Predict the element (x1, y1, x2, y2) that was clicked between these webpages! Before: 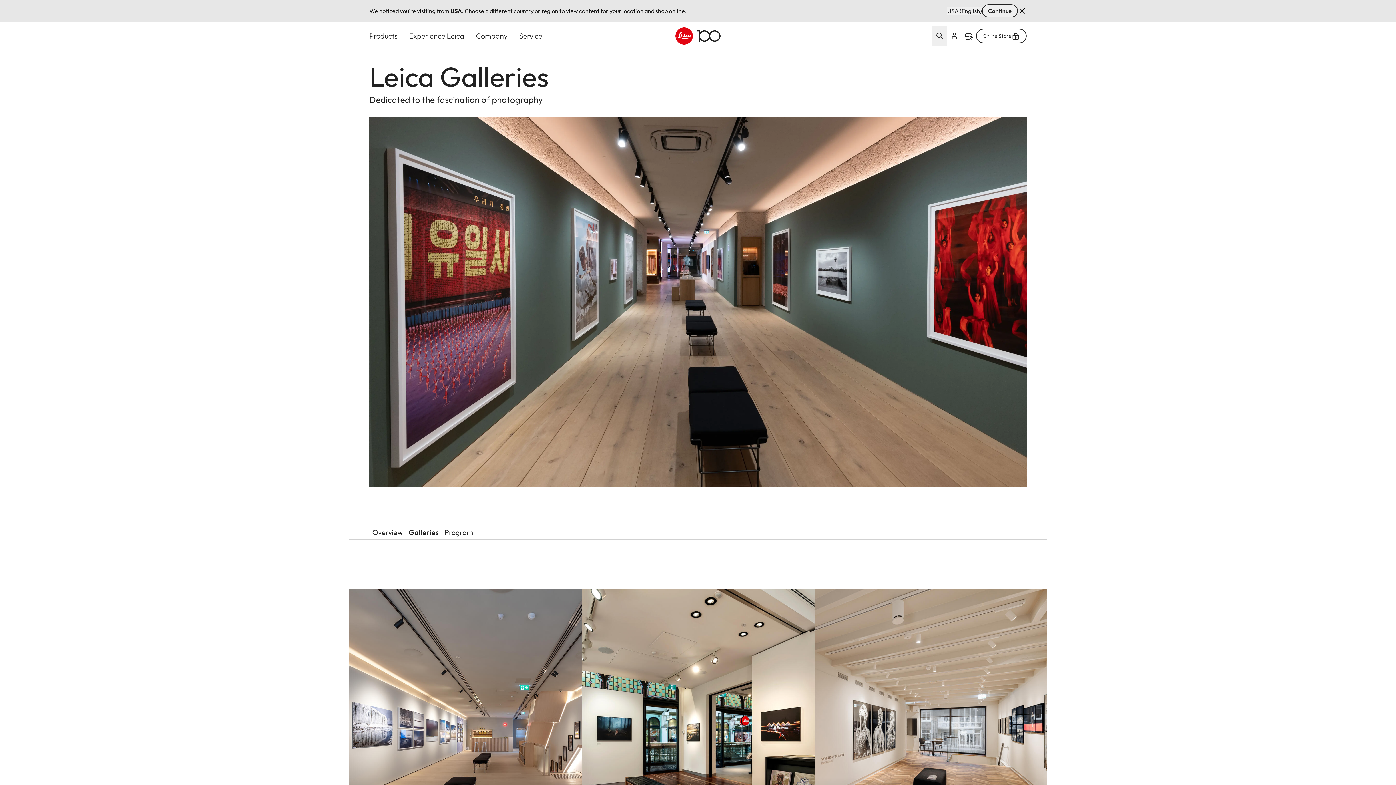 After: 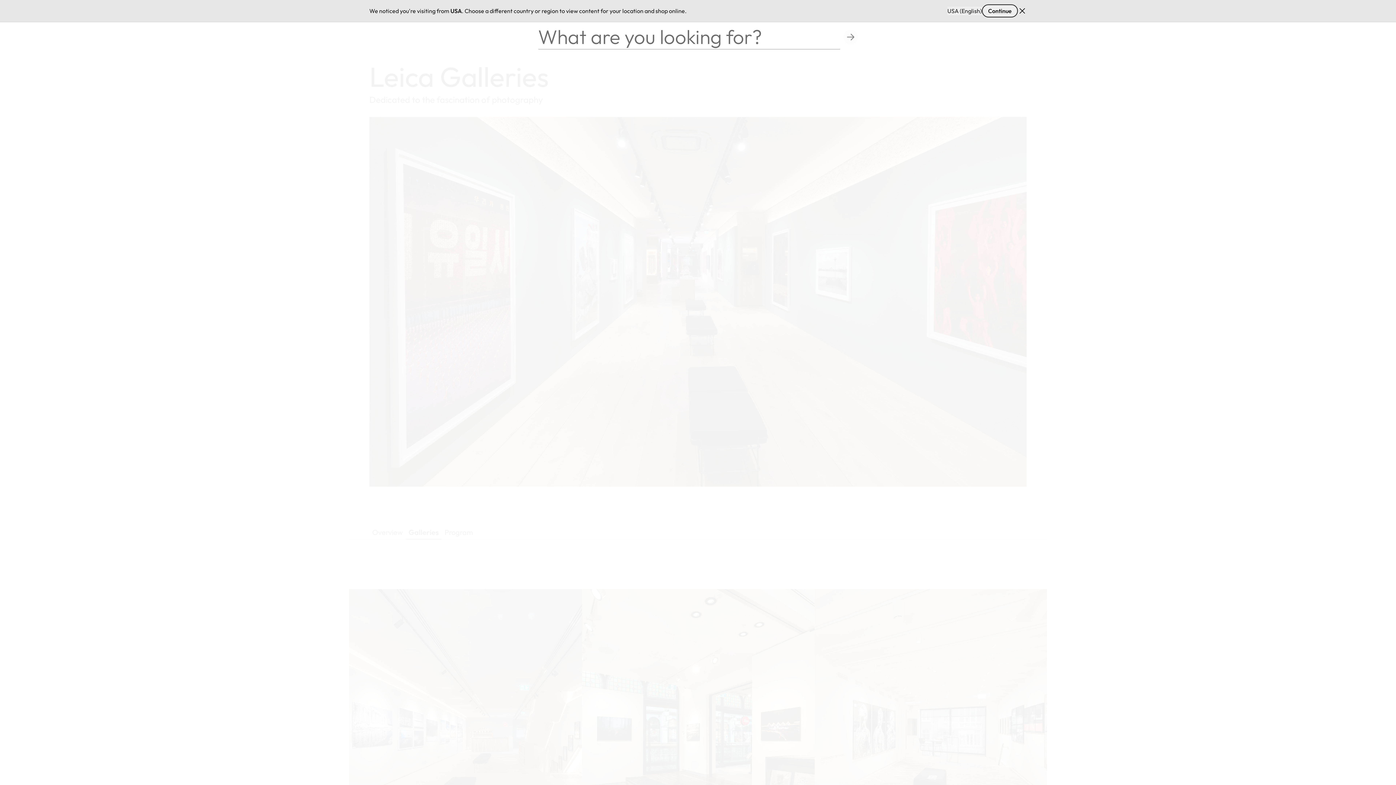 Action: bbox: (932, 25, 947, 46) label: Open search form 